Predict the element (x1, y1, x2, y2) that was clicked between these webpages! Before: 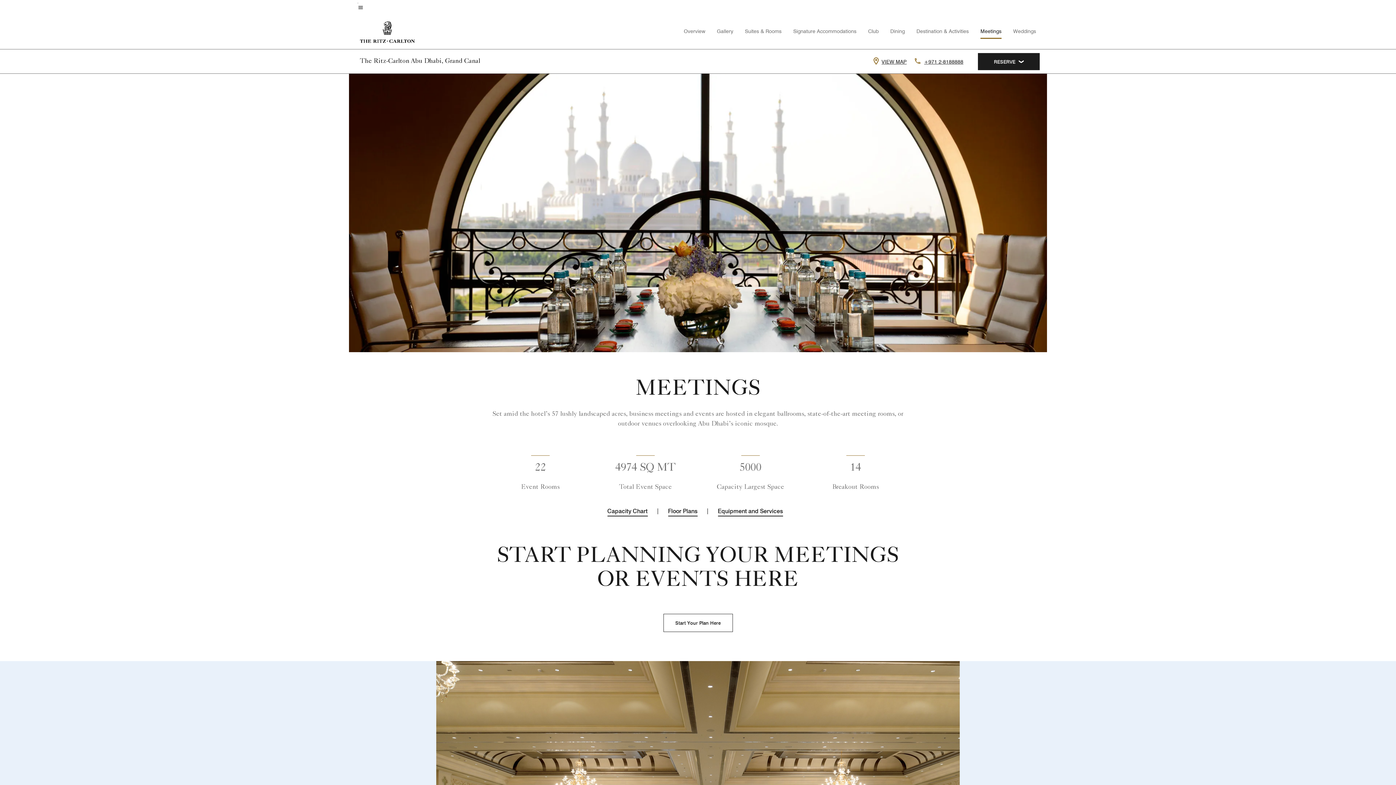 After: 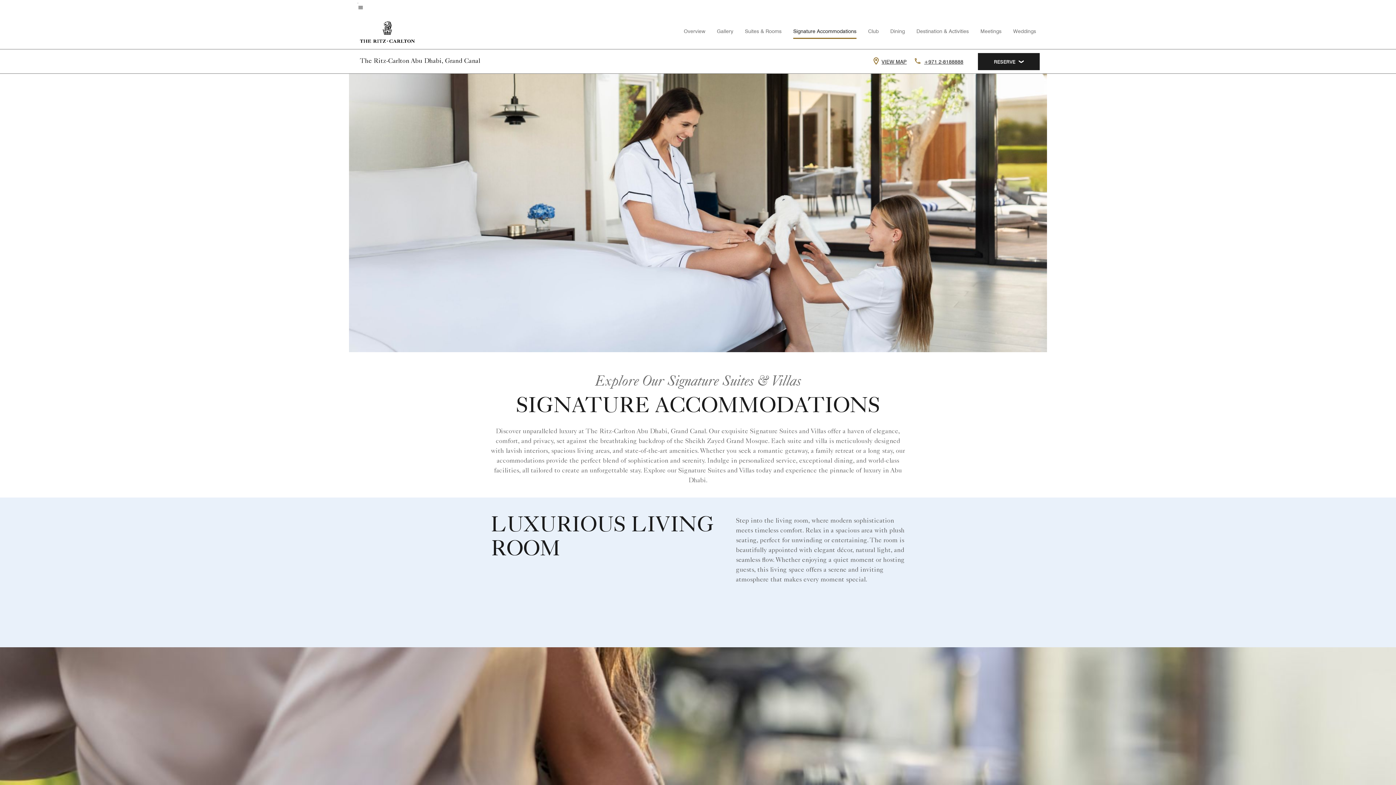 Action: label: Signature Accommodations bbox: (793, 28, 856, 34)